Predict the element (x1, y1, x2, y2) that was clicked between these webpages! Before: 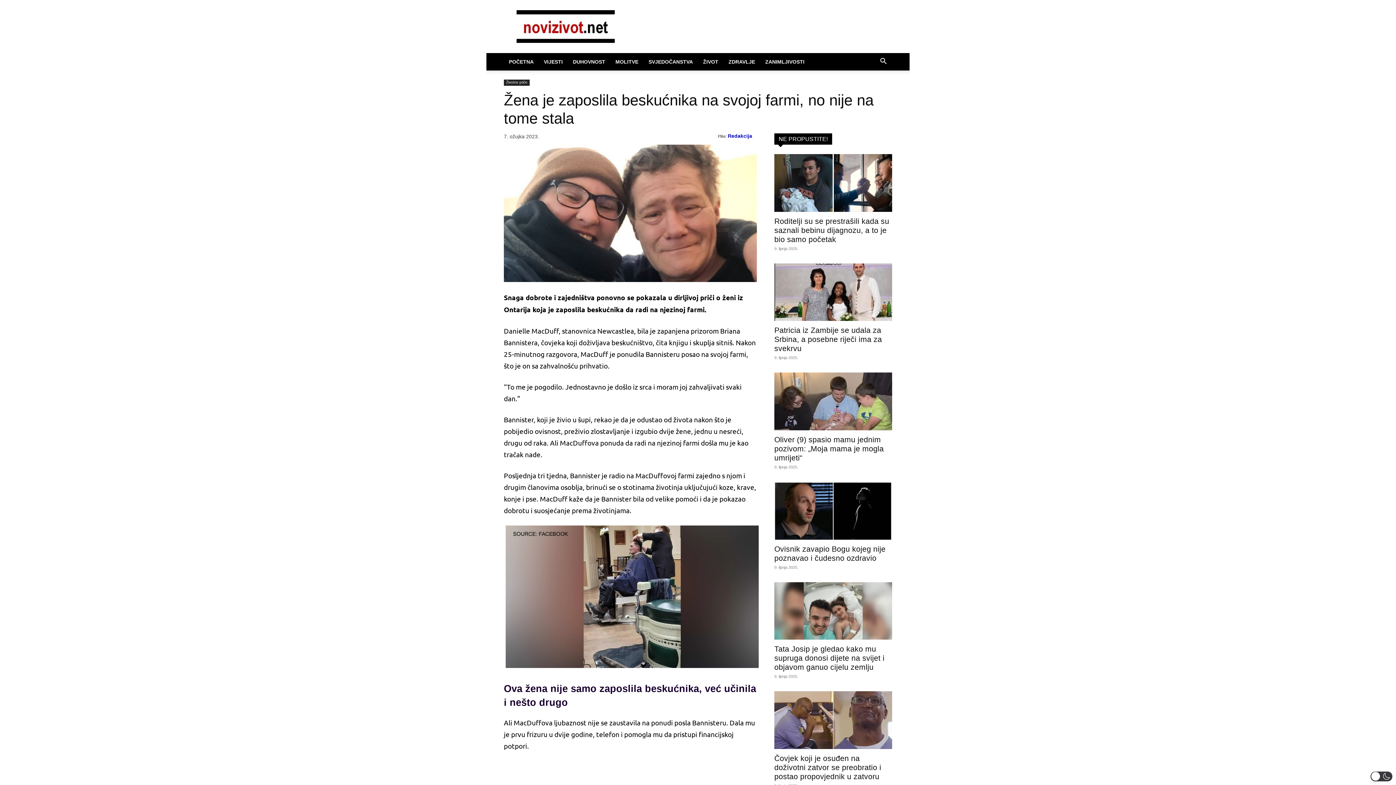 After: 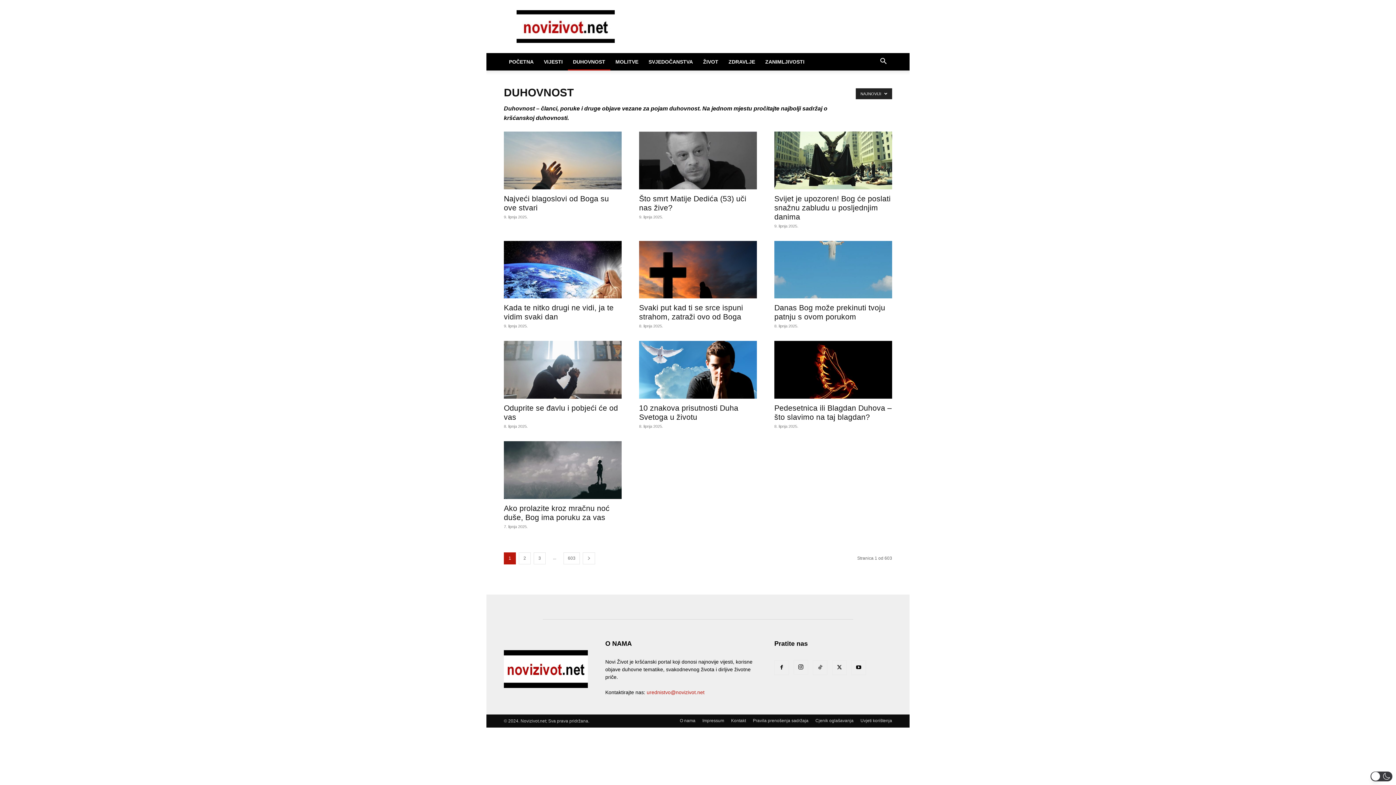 Action: label: DUHOVNOST bbox: (568, 53, 610, 70)